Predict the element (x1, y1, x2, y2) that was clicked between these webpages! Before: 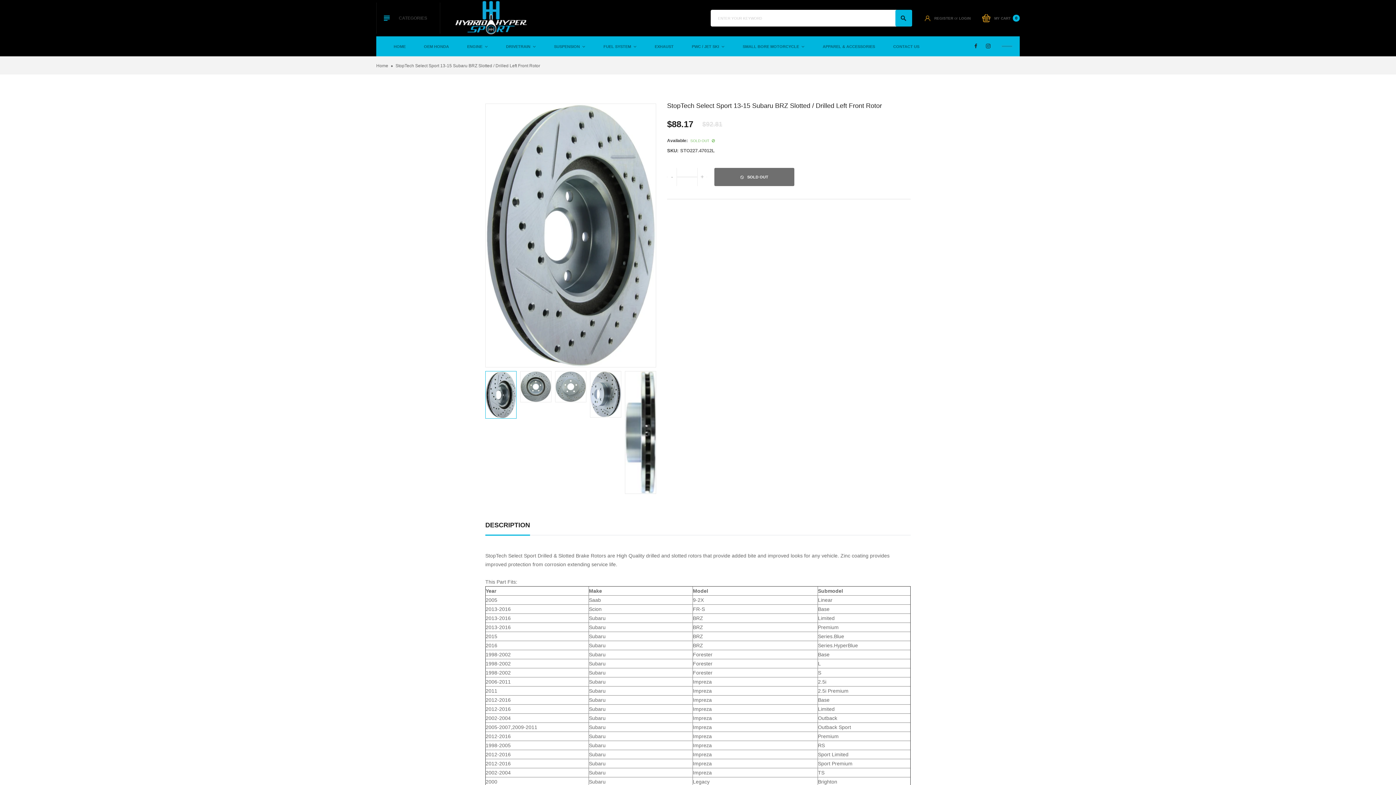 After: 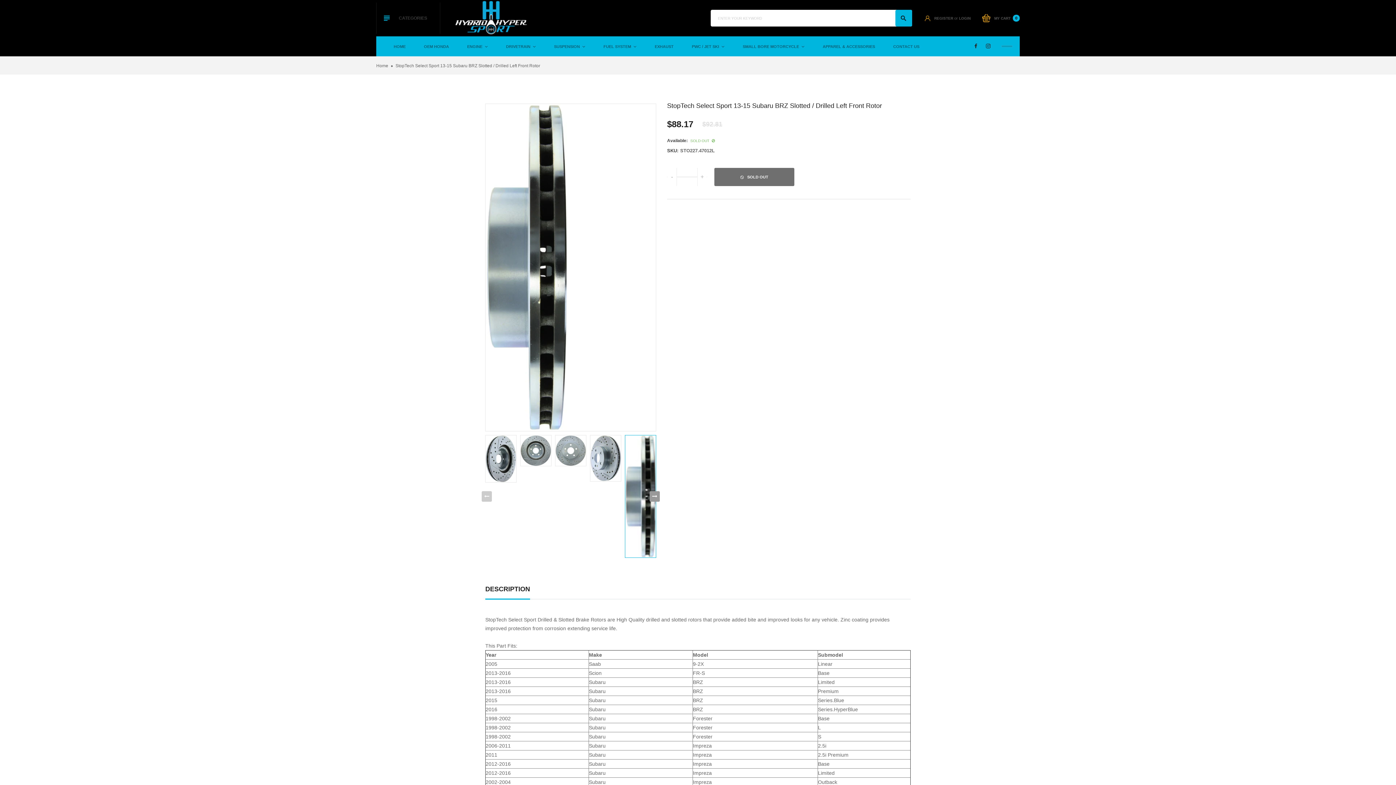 Action: bbox: (625, 371, 656, 494)